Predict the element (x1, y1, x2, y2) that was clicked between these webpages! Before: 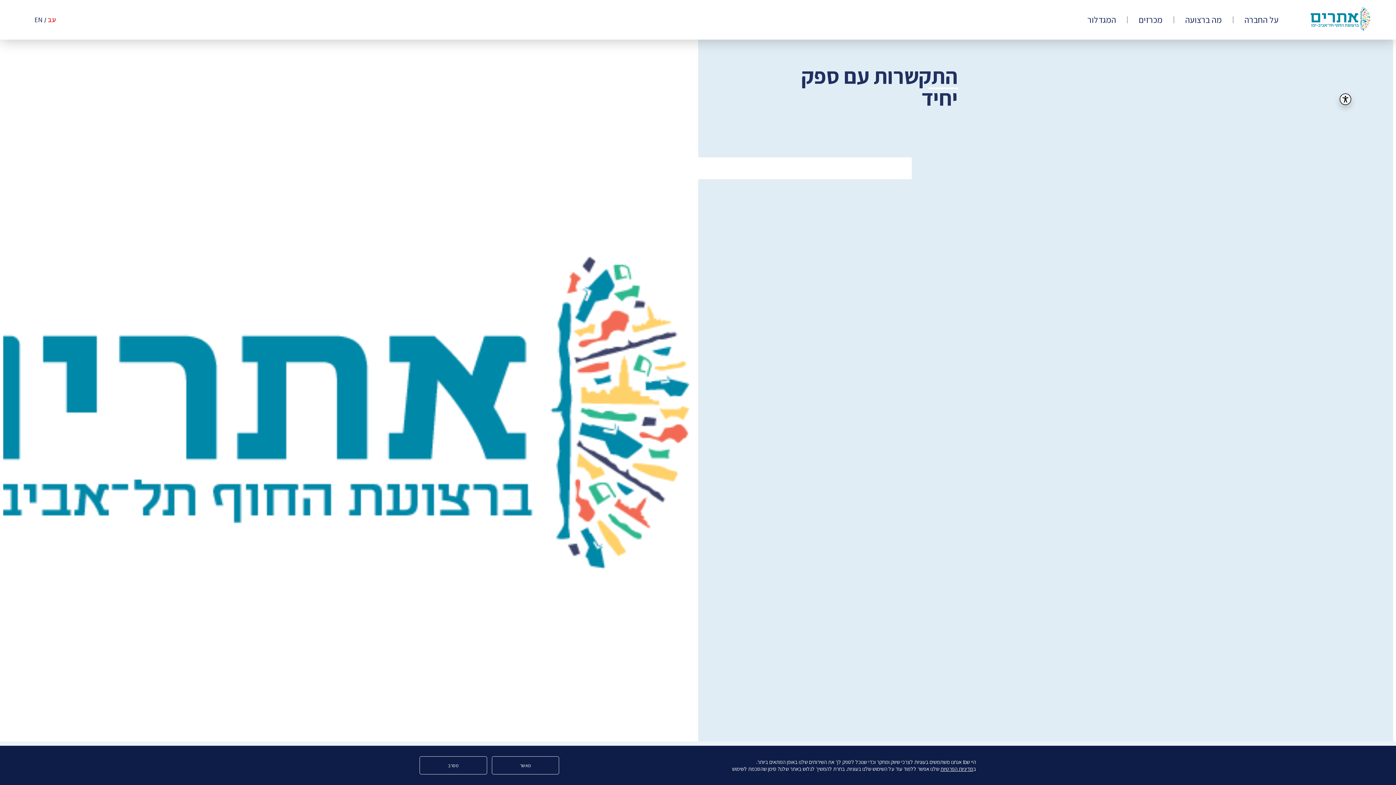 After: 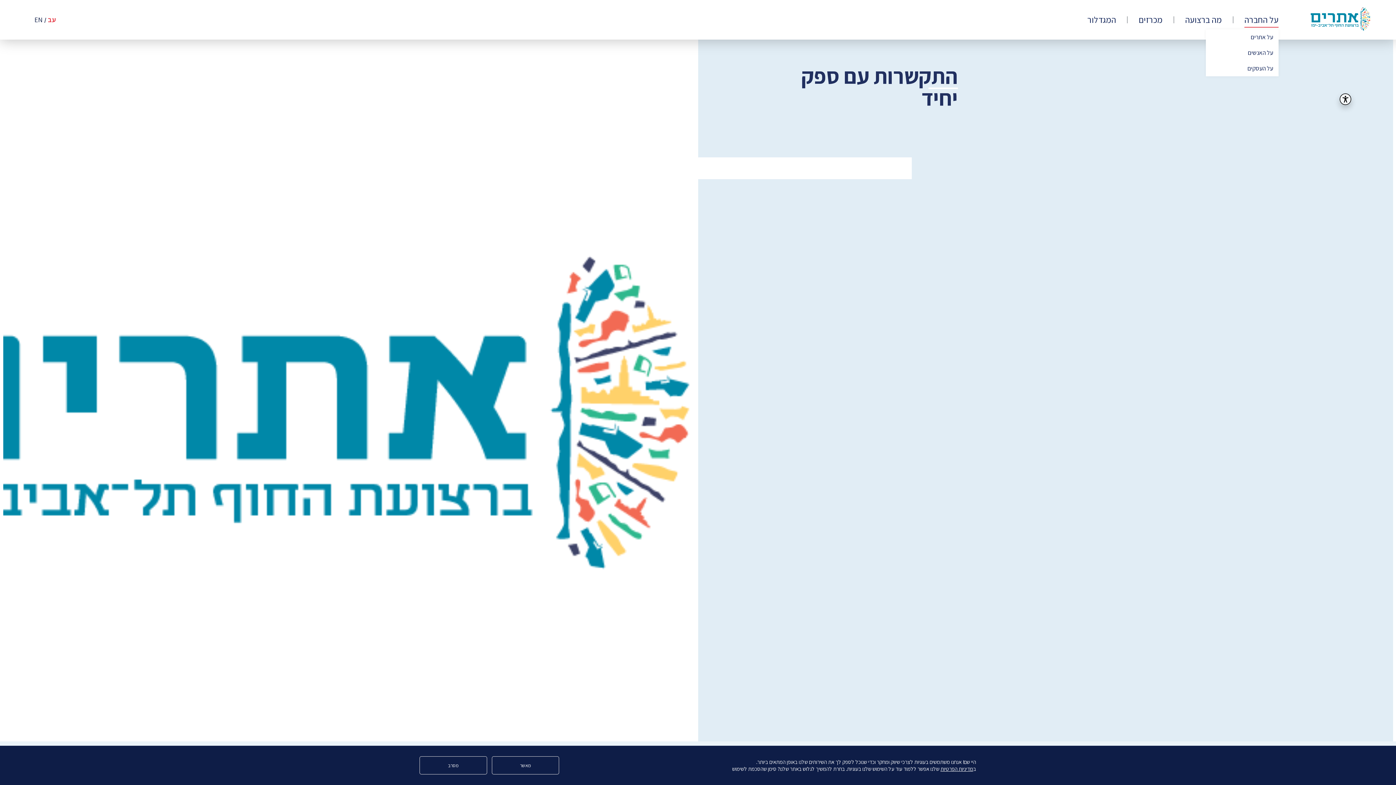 Action: bbox: (1244, 16, 1278, 23) label: על החברה